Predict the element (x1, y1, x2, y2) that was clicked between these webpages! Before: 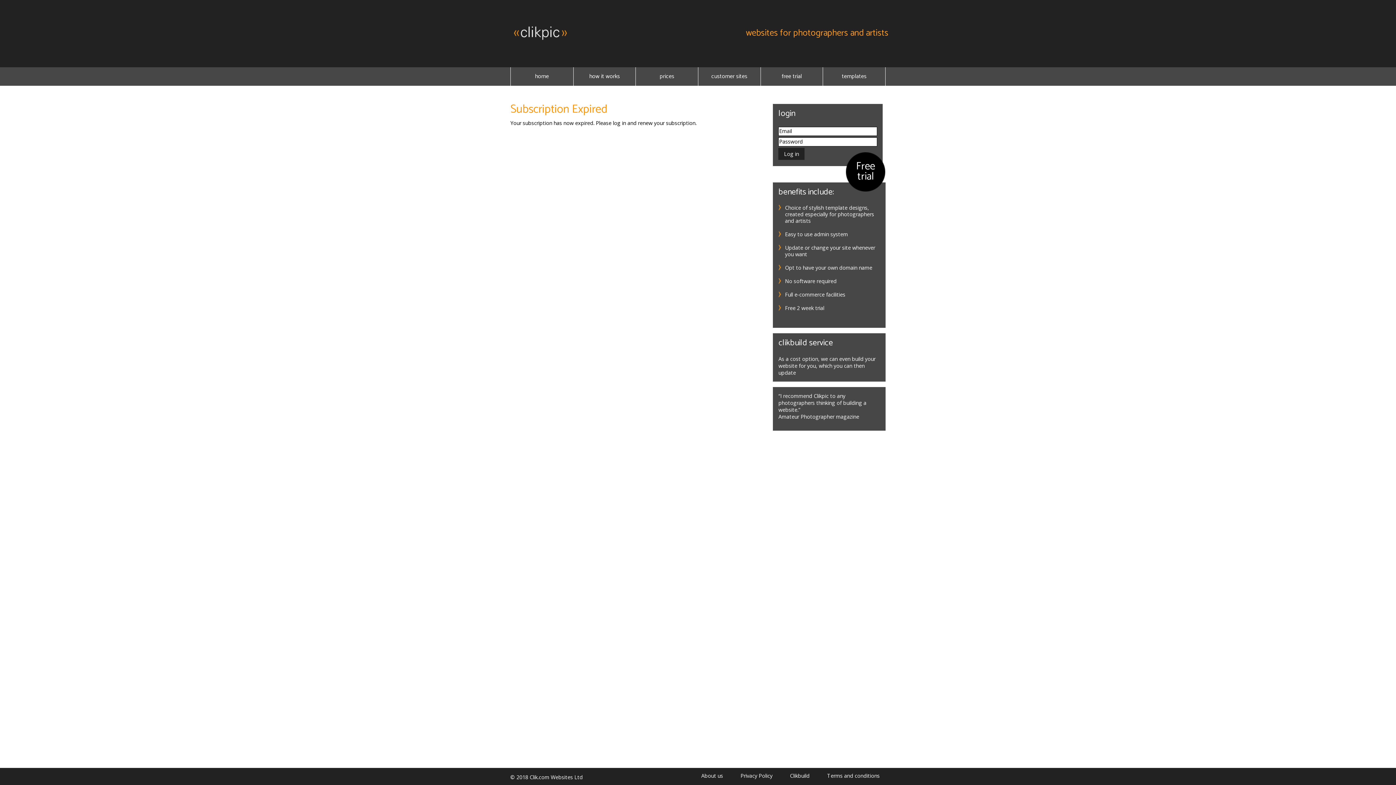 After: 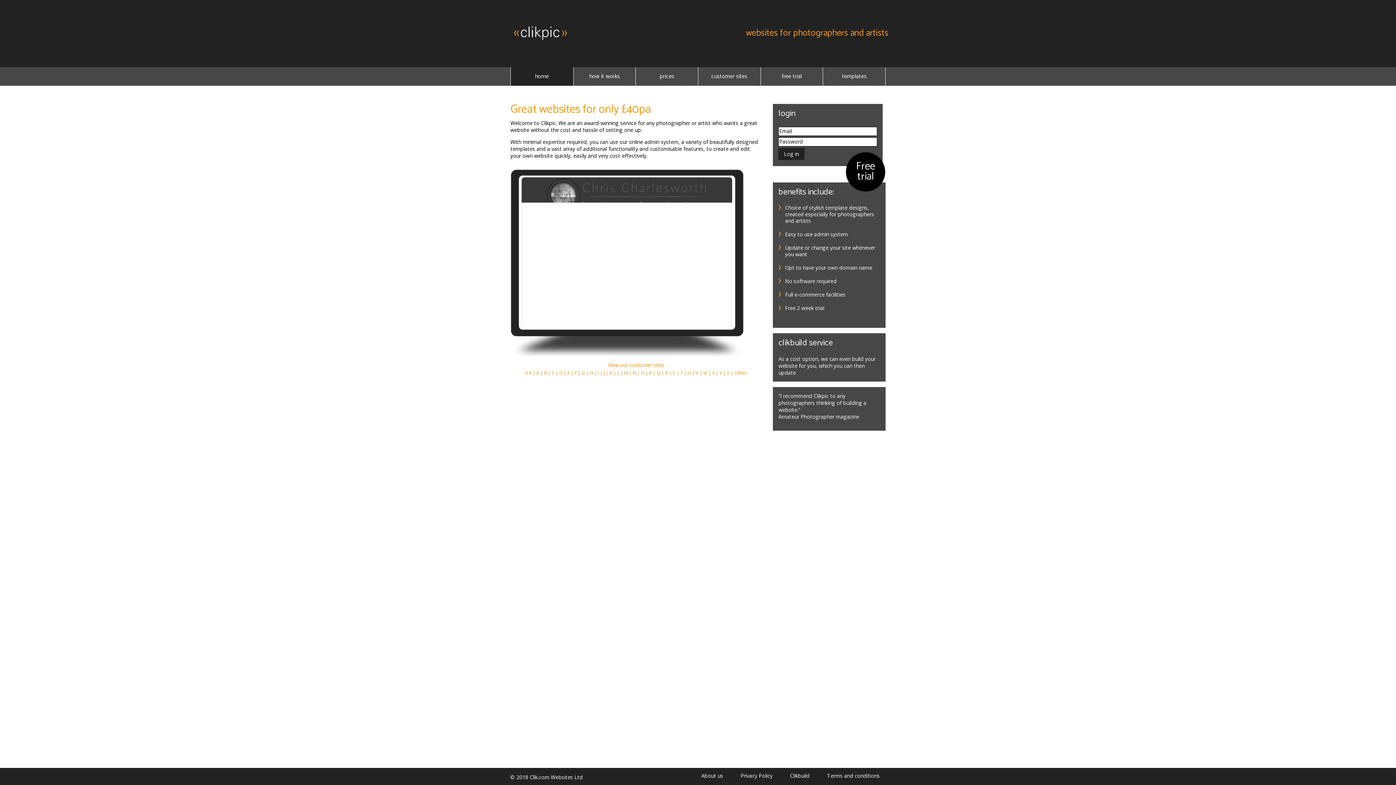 Action: bbox: (510, 67, 573, 85) label: home